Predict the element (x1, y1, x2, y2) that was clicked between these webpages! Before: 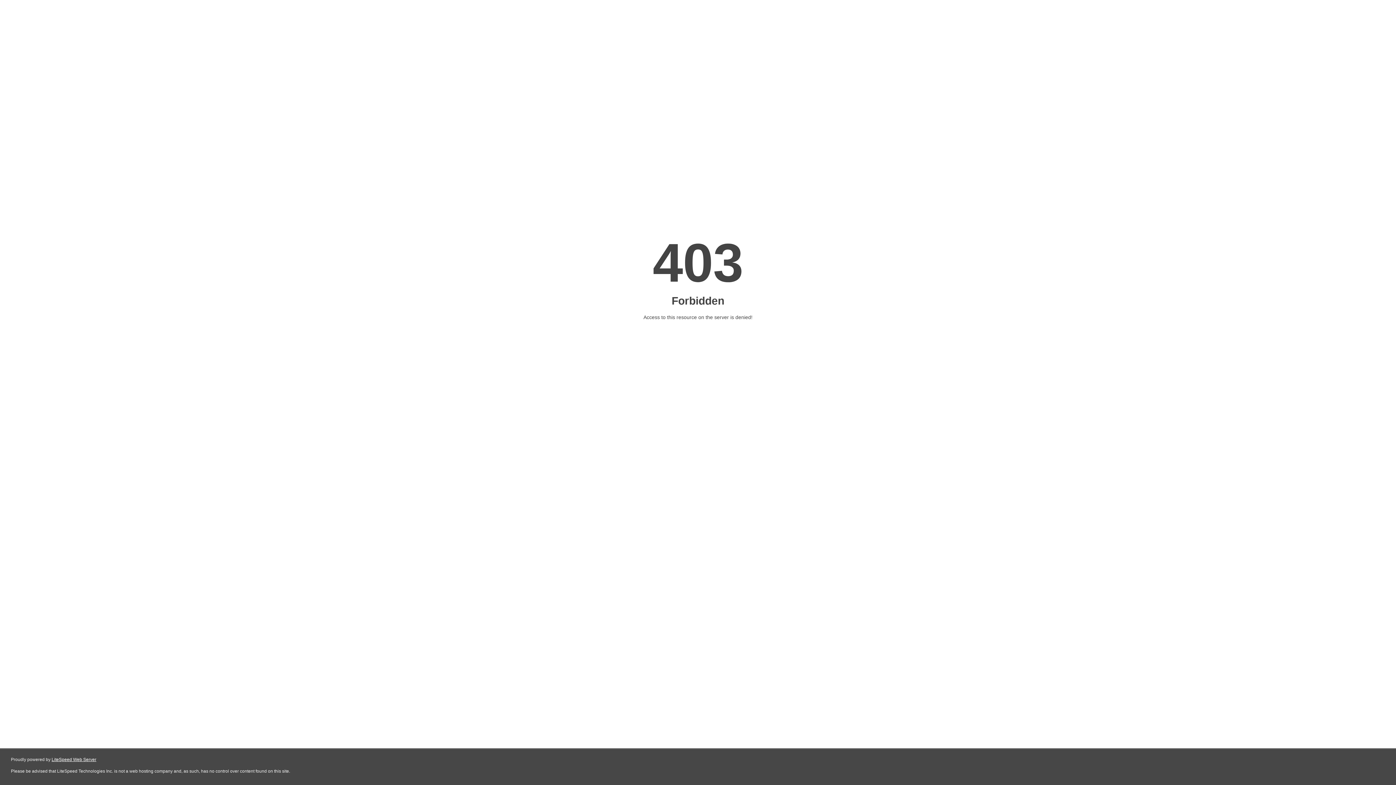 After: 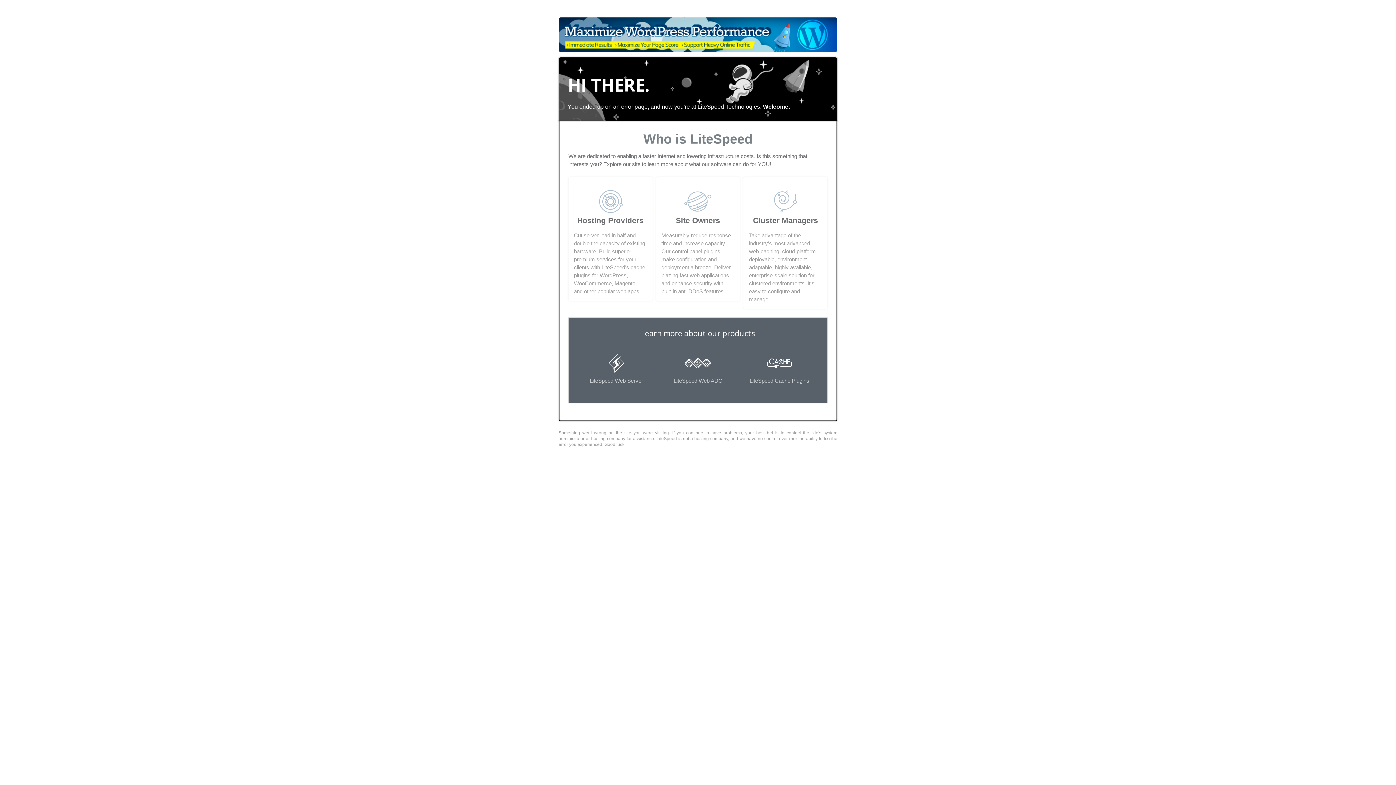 Action: label: LiteSpeed Web Server bbox: (51, 757, 96, 762)